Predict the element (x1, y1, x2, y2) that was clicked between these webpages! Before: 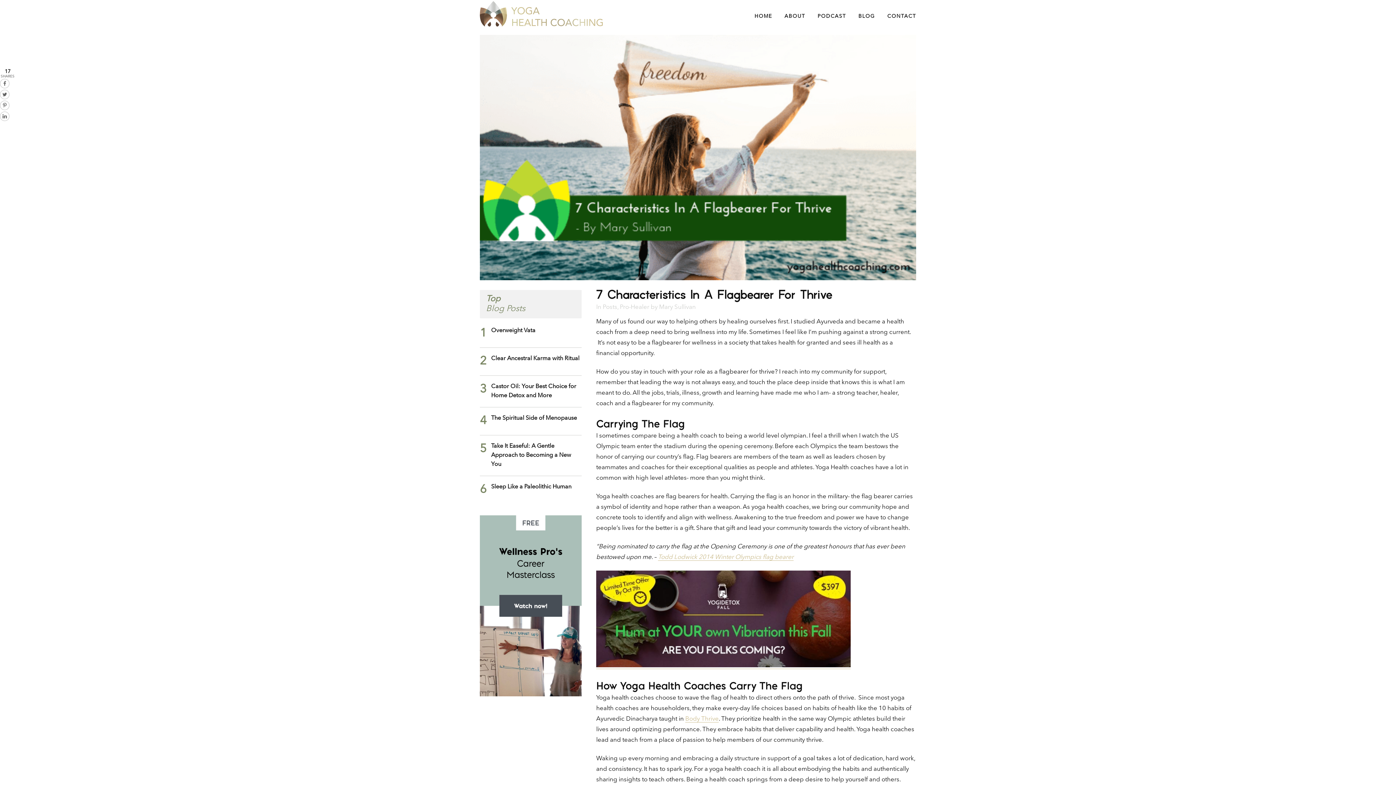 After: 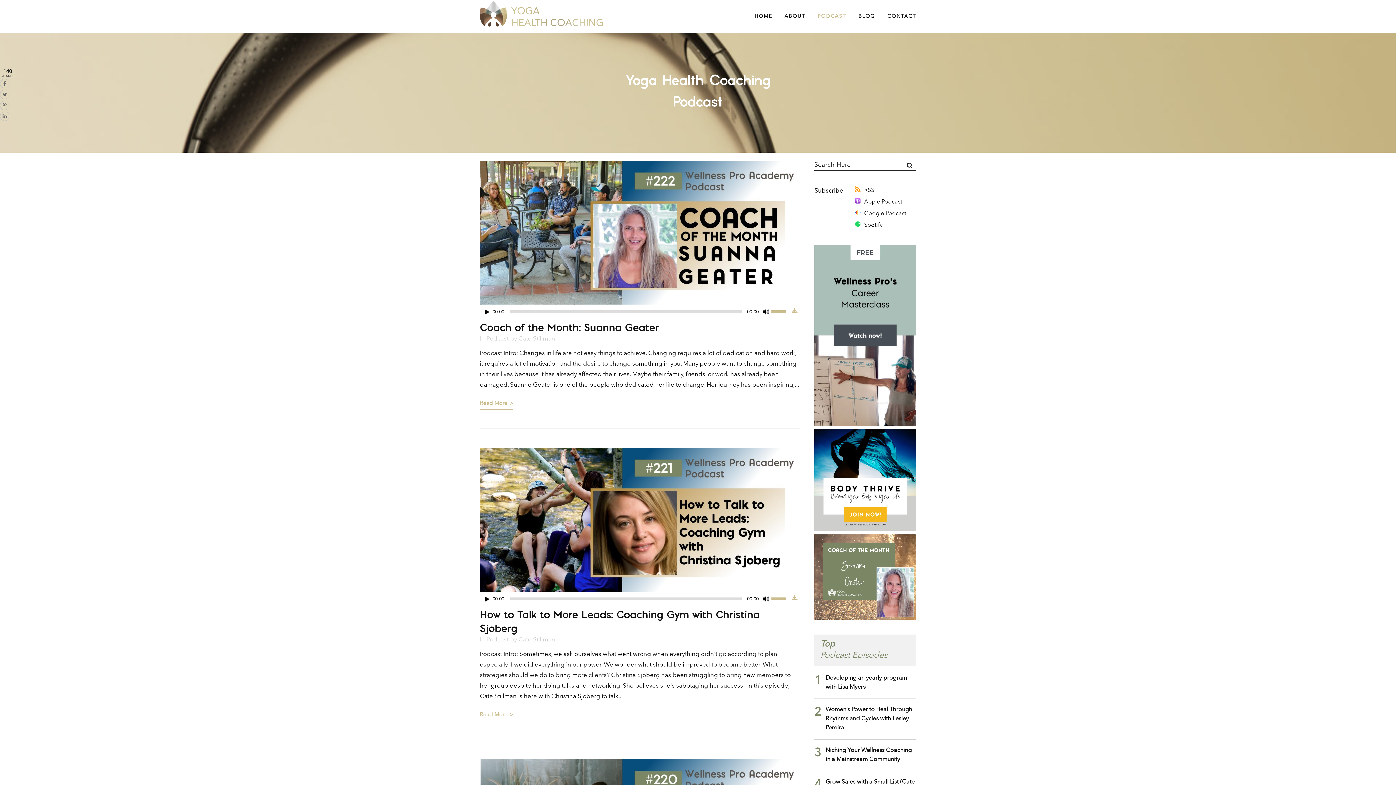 Action: bbox: (811, 0, 852, 32) label: PODCAST